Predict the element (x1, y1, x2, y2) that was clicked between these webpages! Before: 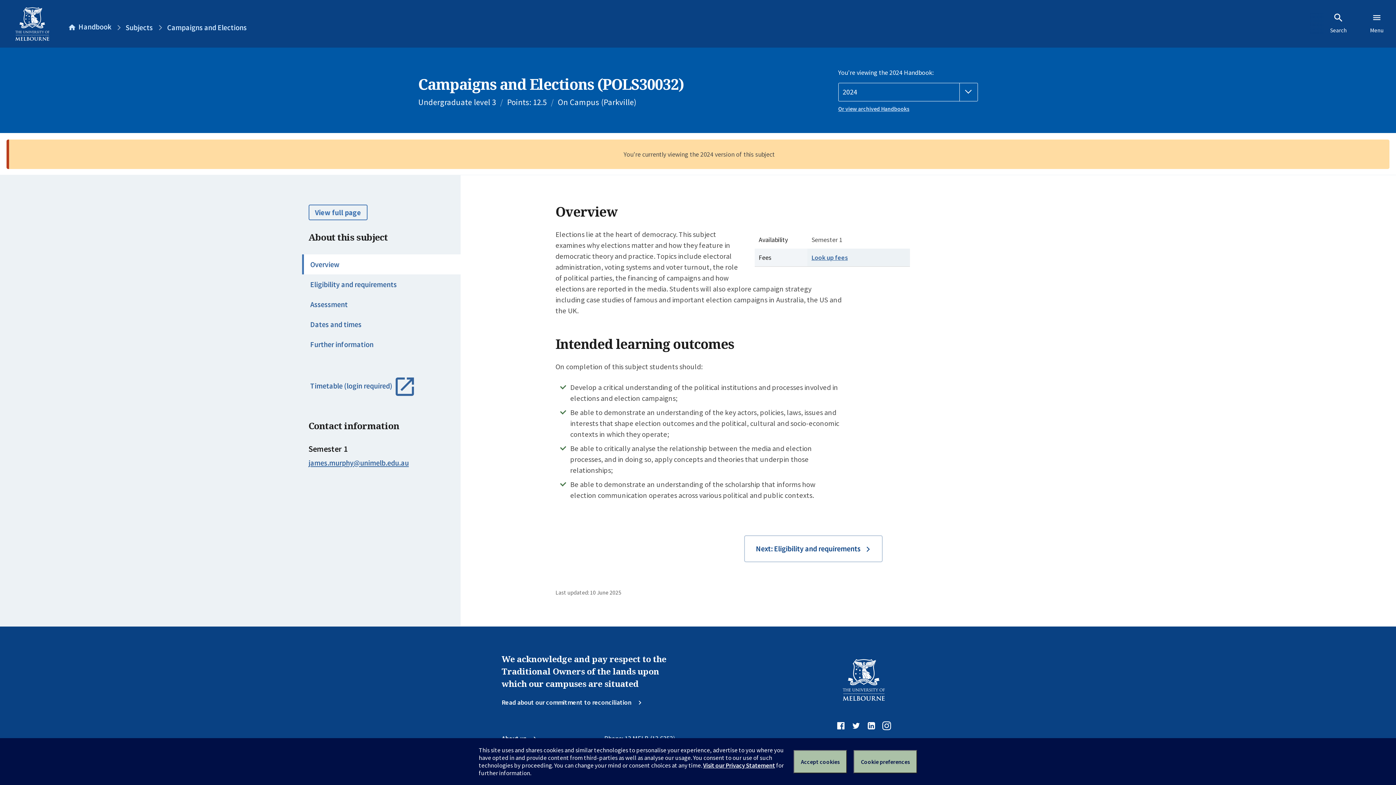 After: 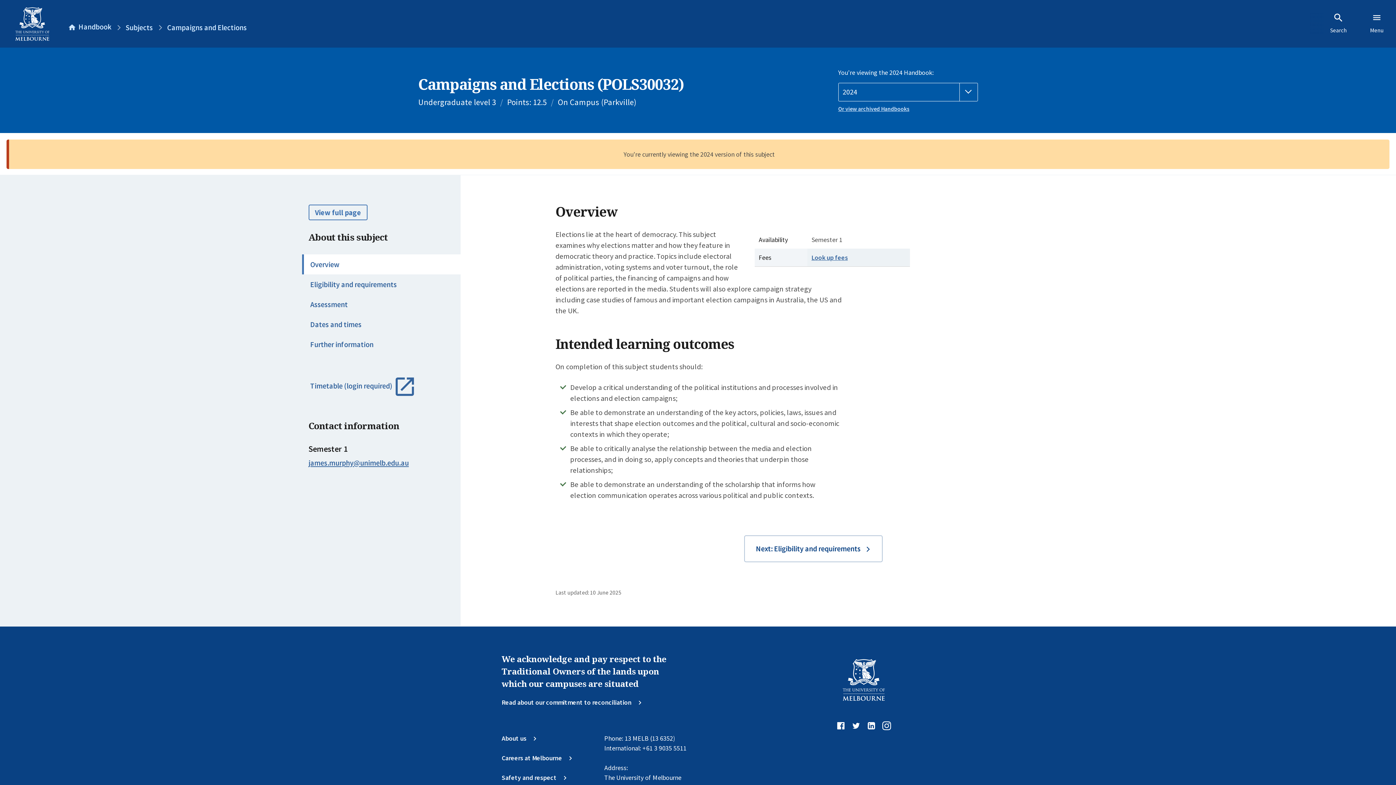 Action: bbox: (793, 750, 847, 773) label: Accept cookies